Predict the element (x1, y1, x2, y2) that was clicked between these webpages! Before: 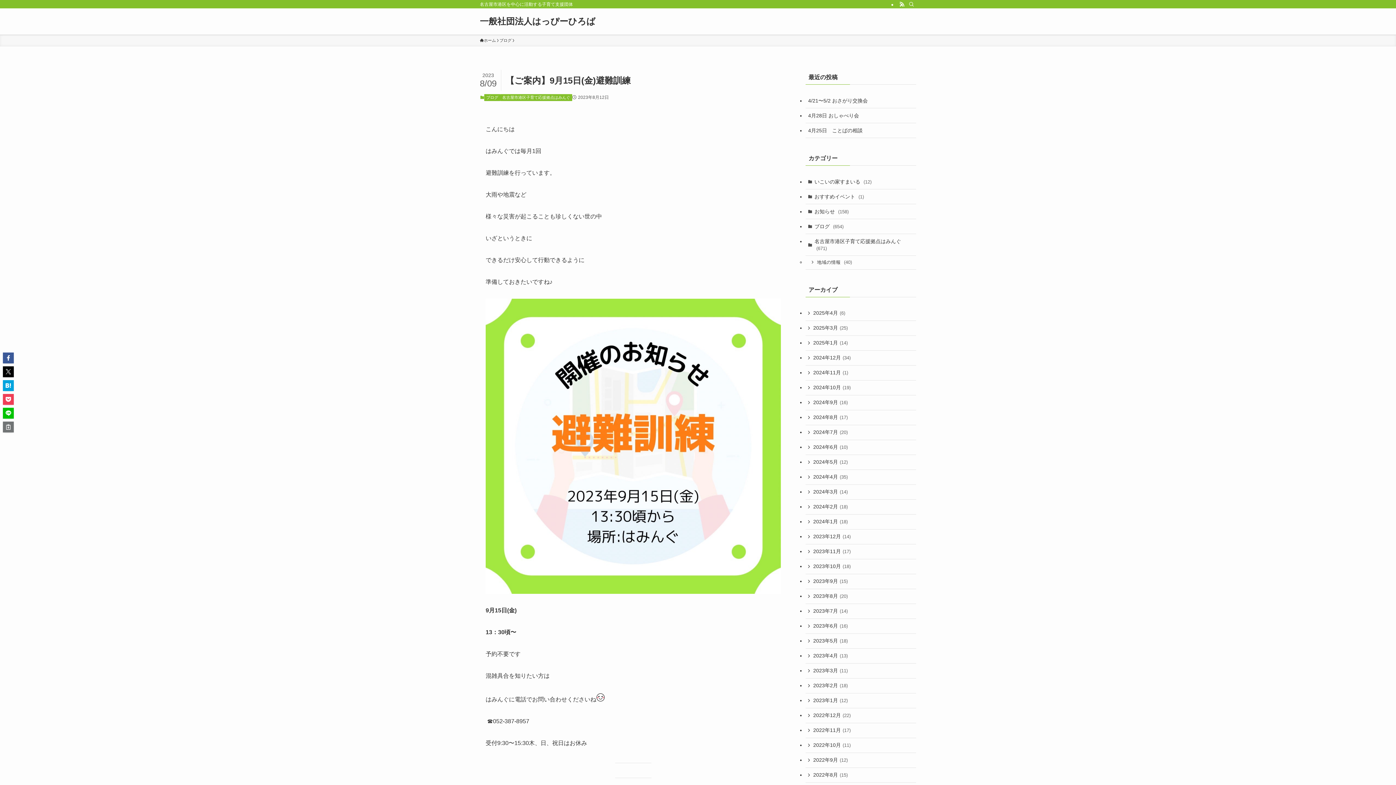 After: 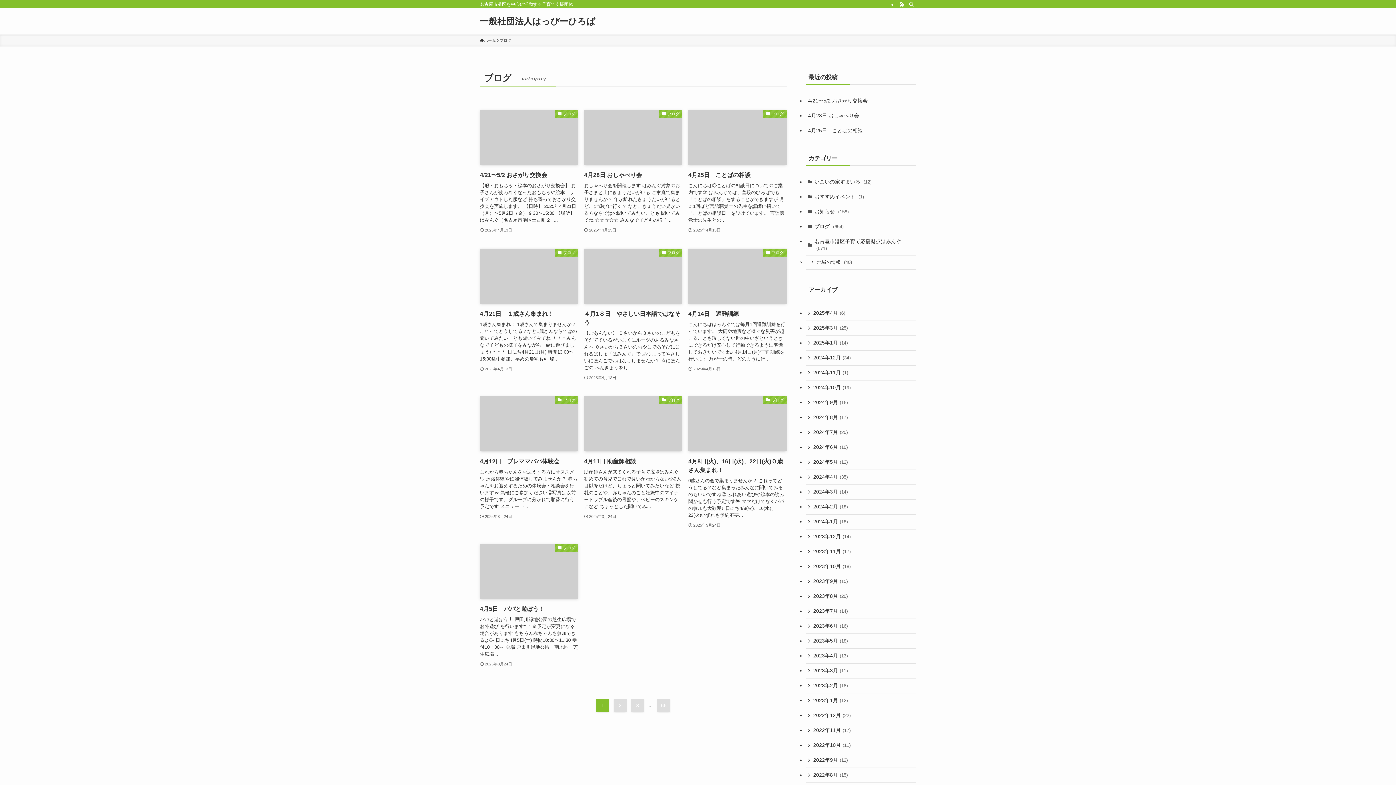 Action: bbox: (499, 37, 511, 43) label: ブログ